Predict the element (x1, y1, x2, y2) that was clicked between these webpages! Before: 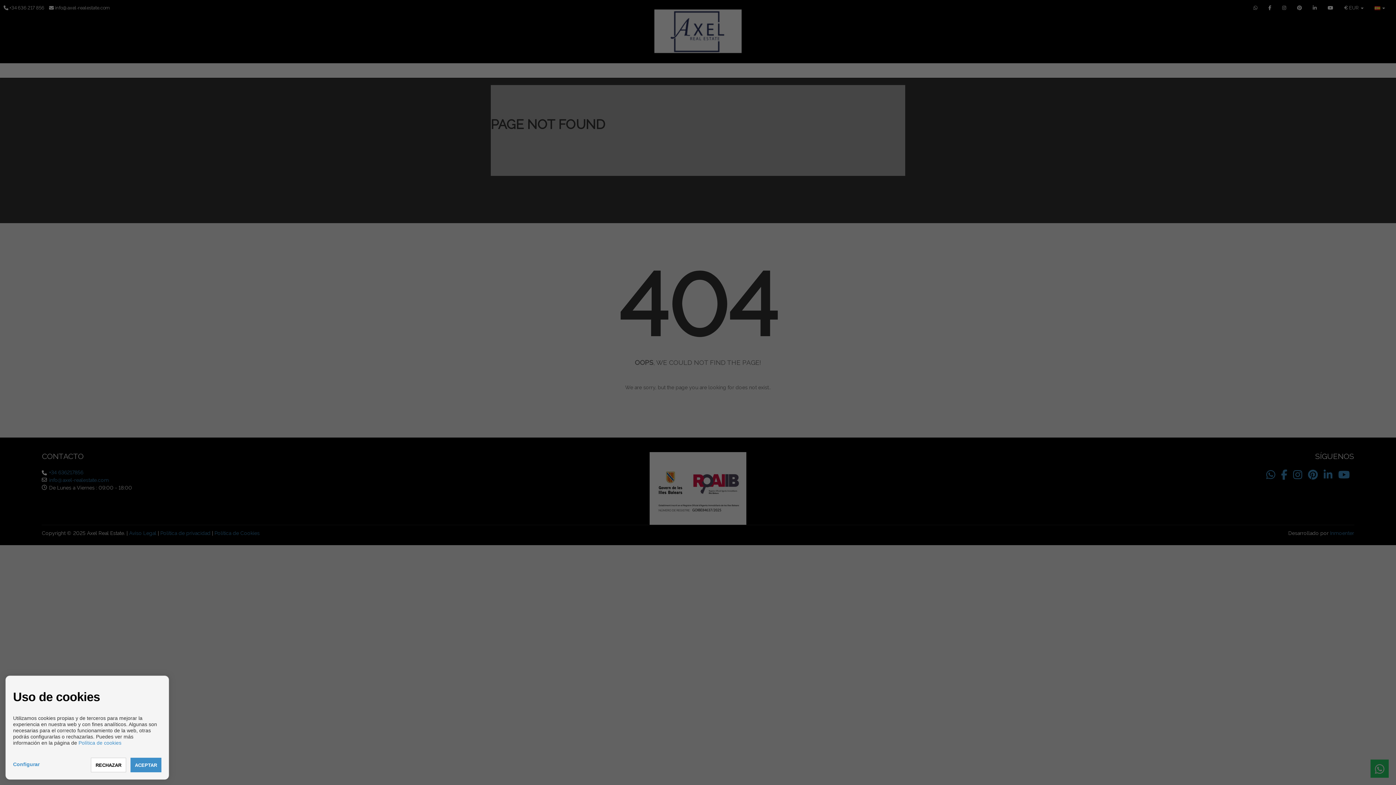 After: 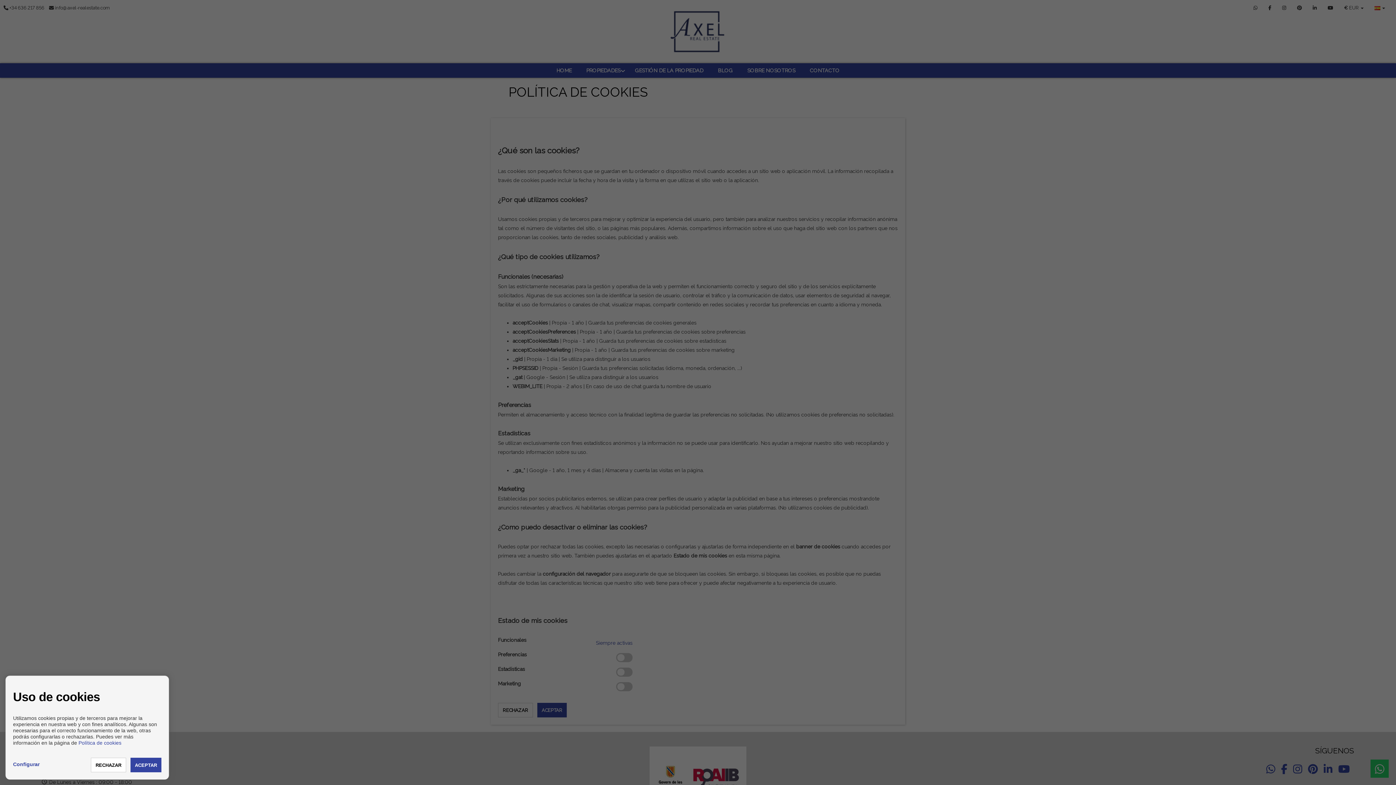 Action: label: Política de cookies bbox: (78, 740, 121, 746)